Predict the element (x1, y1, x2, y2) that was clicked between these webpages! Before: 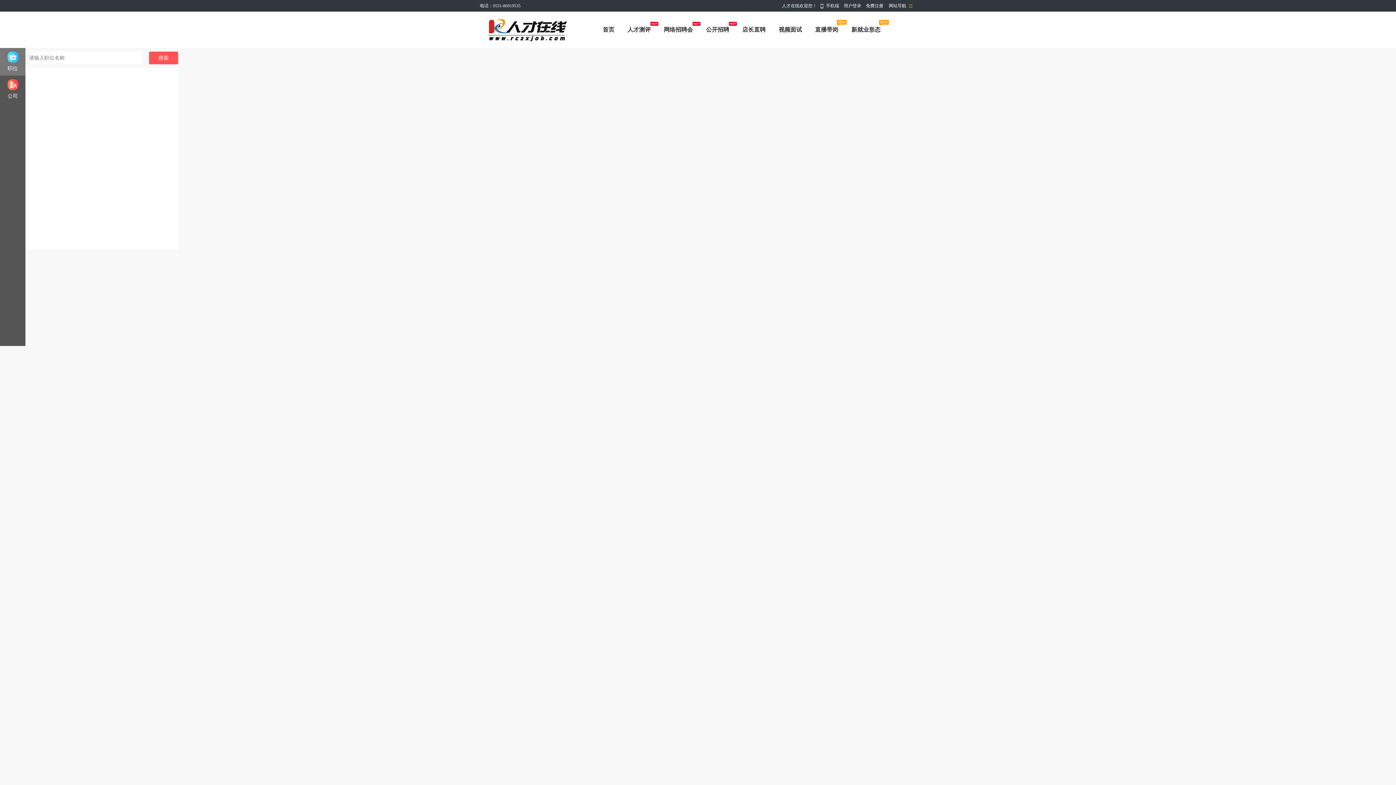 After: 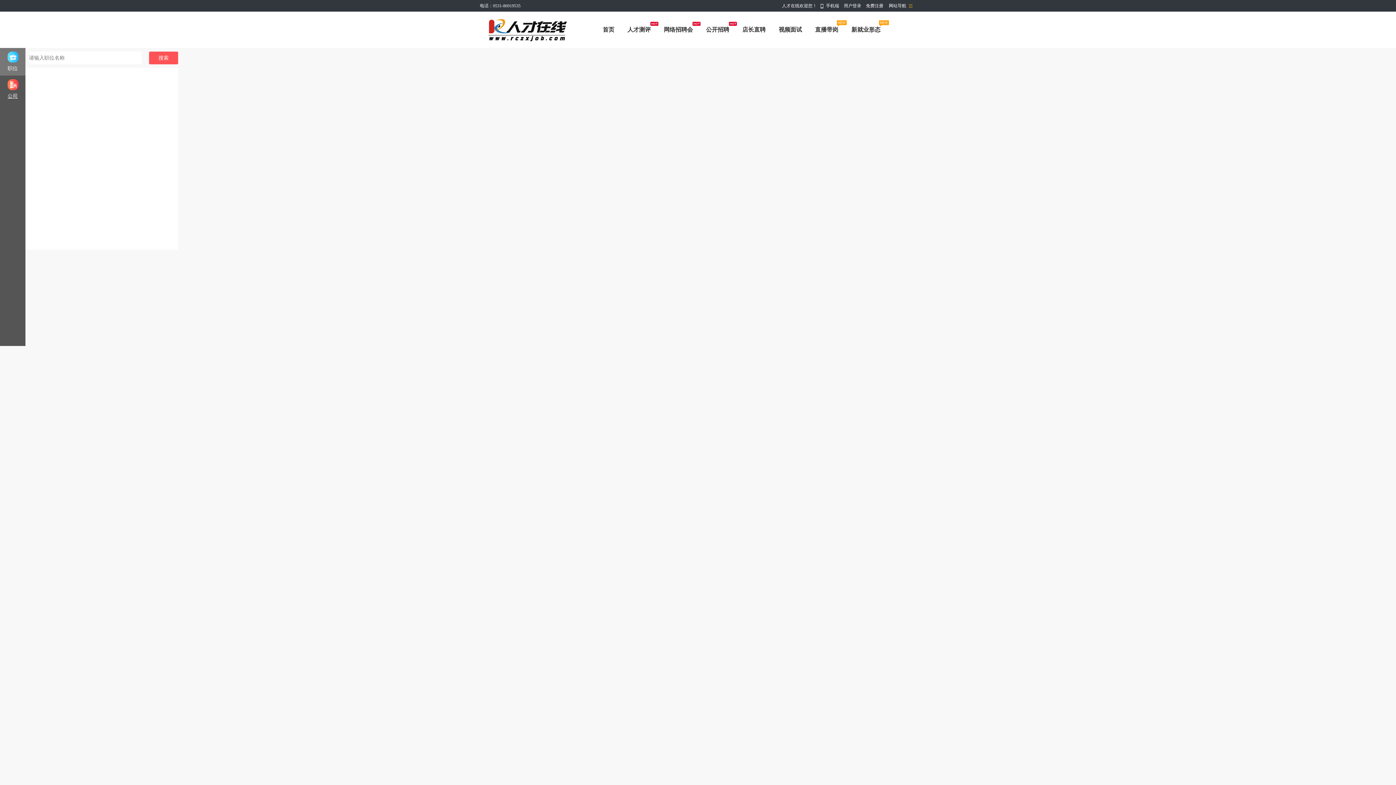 Action: label: 公司 bbox: (0, 75, 25, 103)